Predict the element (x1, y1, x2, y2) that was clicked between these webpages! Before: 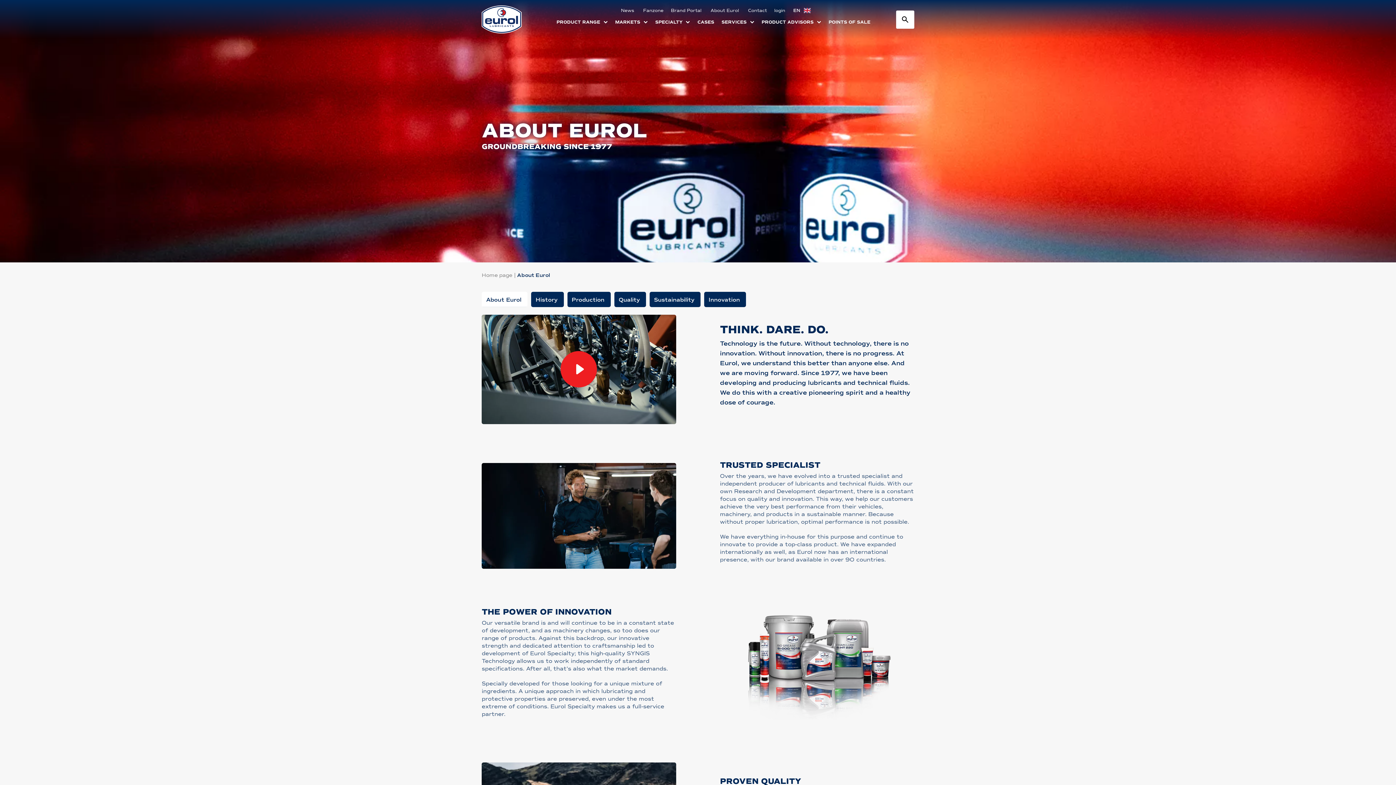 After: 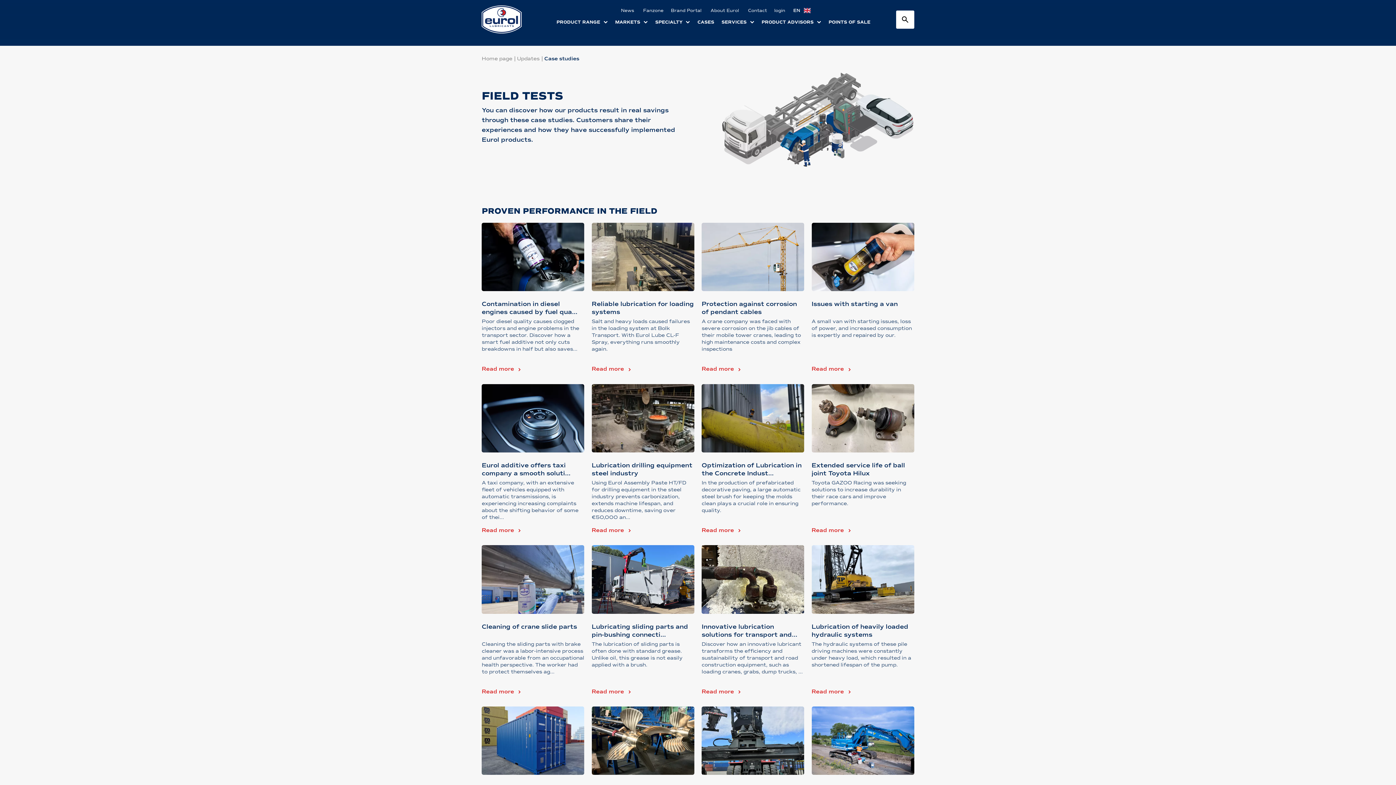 Action: label: CASES bbox: (694, 16, 718, 28)